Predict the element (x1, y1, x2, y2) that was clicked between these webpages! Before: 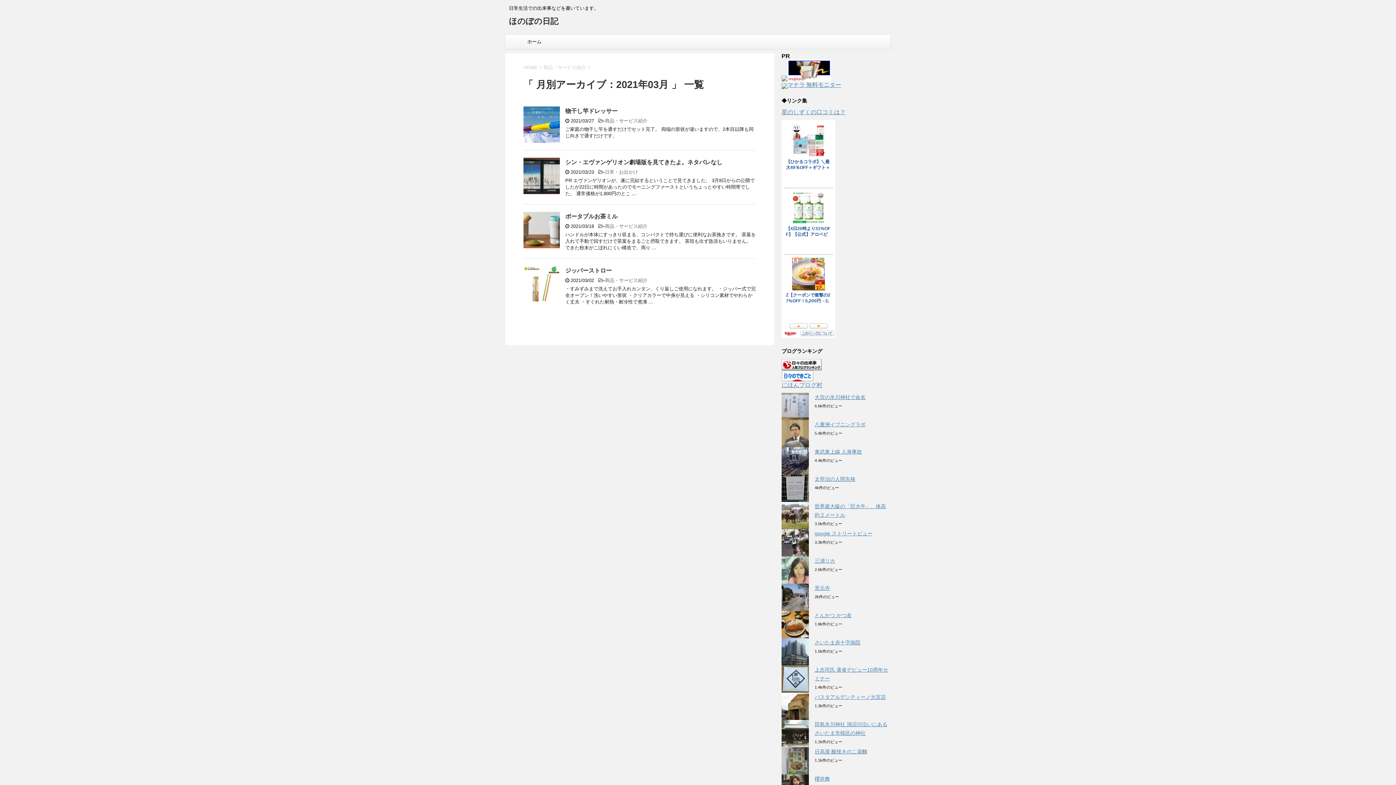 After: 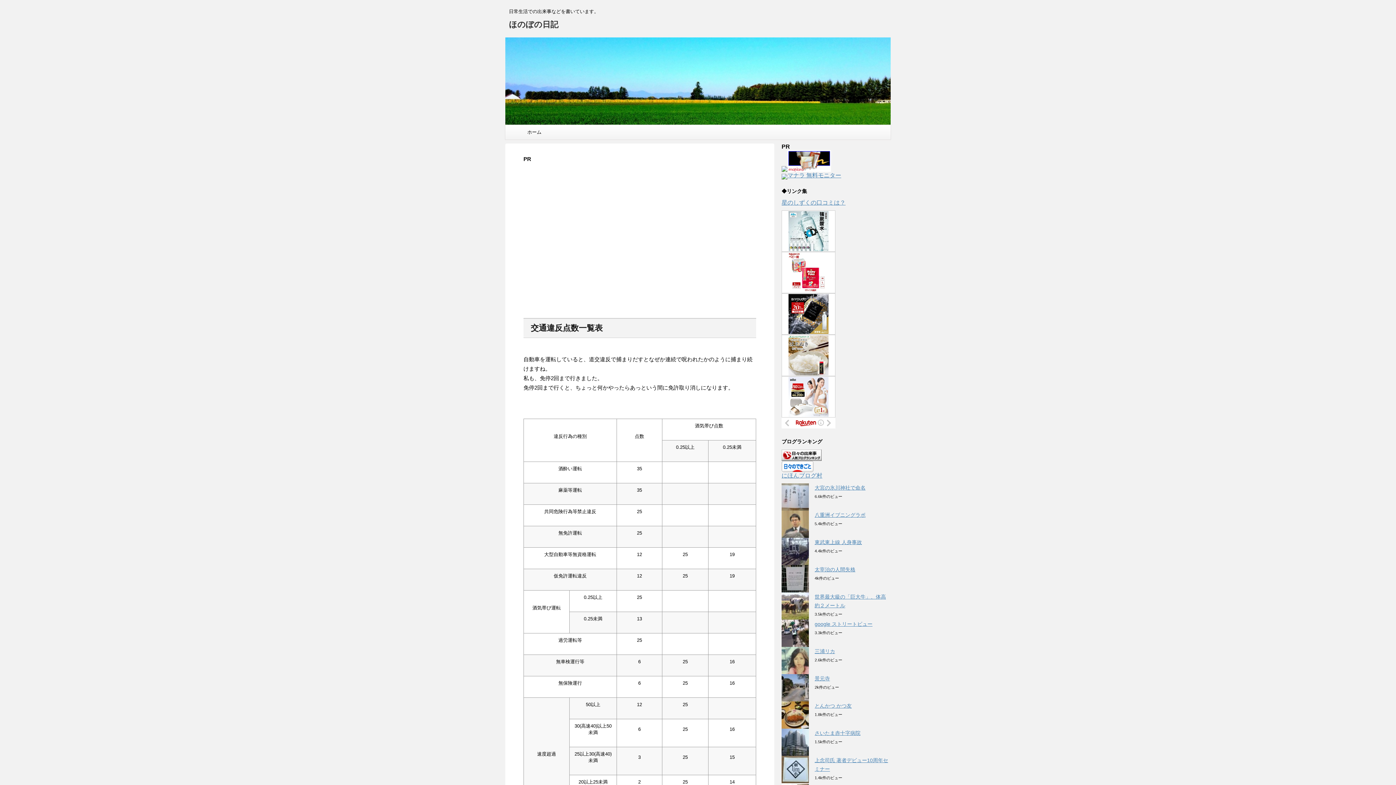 Action: bbox: (509, 16, 558, 26) label: ほのぼの日記